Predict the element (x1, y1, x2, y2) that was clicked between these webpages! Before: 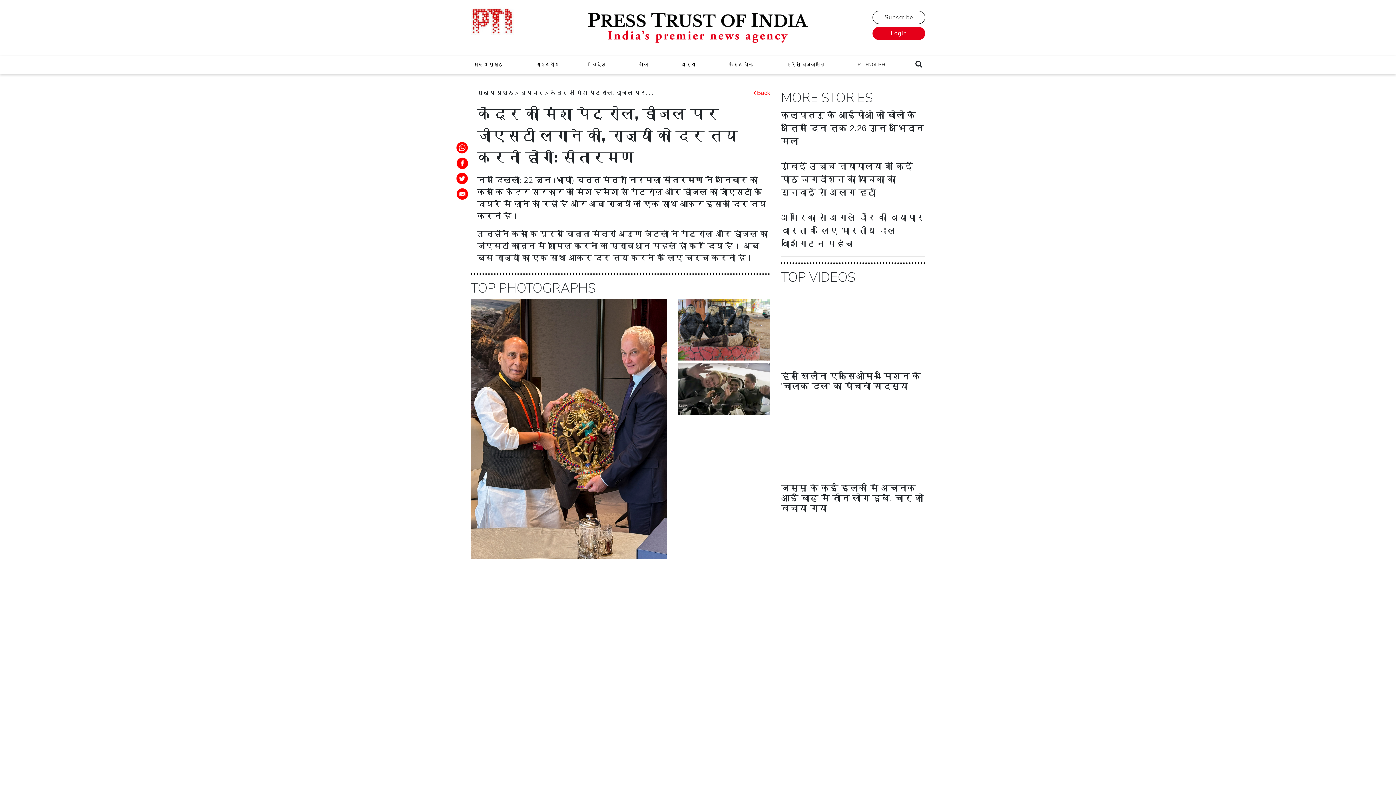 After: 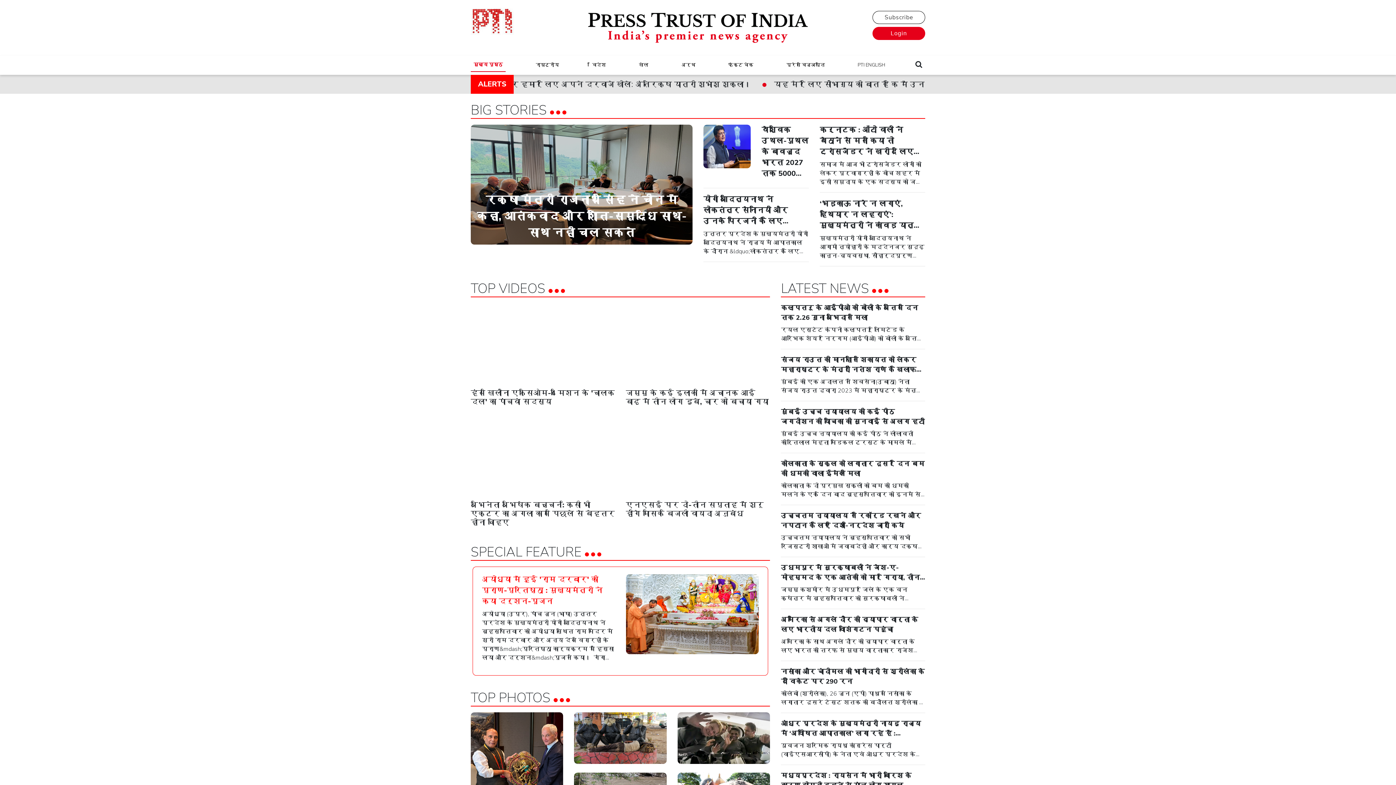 Action: label: मुख्य पृष्ठ bbox: (477, 88, 513, 96)